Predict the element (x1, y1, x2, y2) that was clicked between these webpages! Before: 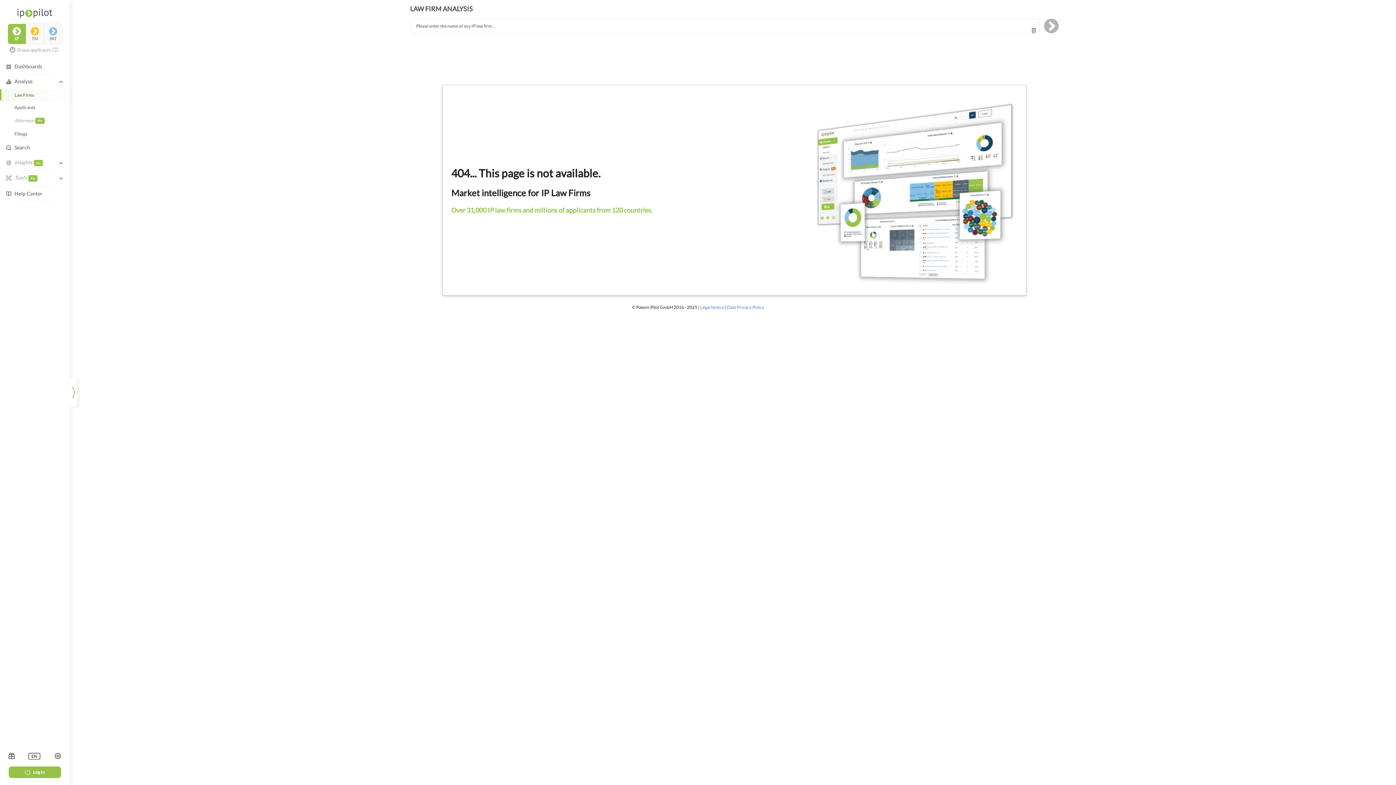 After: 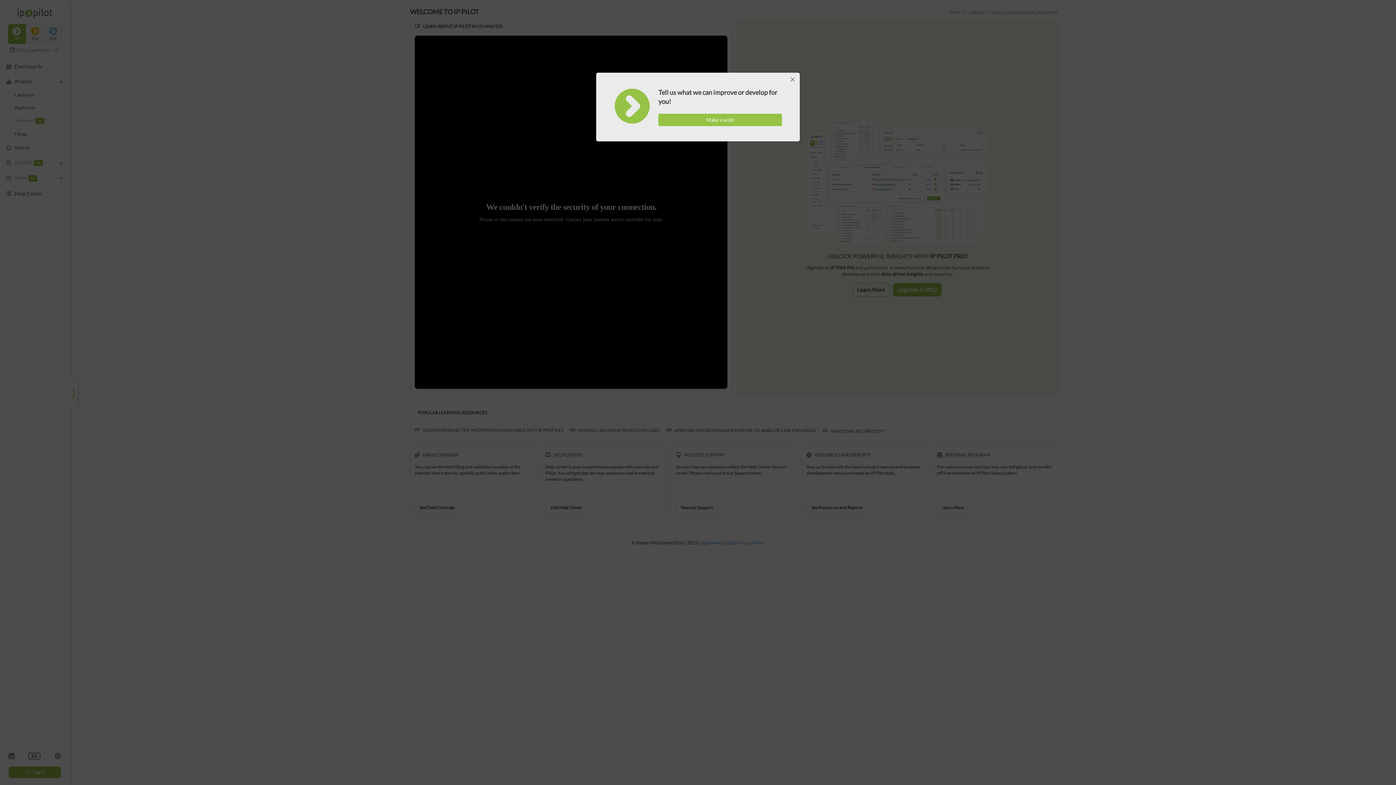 Action: bbox: (0, 8, 69, 17)